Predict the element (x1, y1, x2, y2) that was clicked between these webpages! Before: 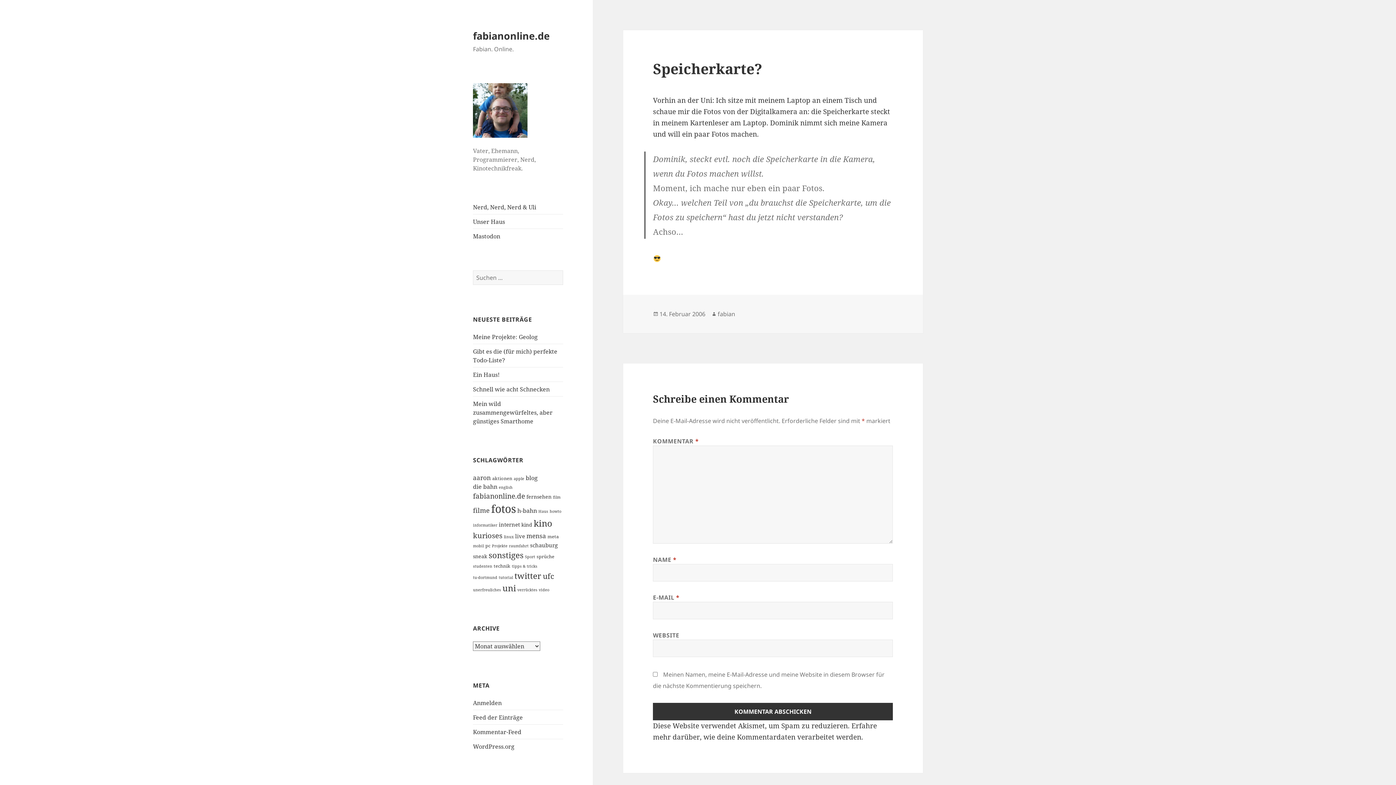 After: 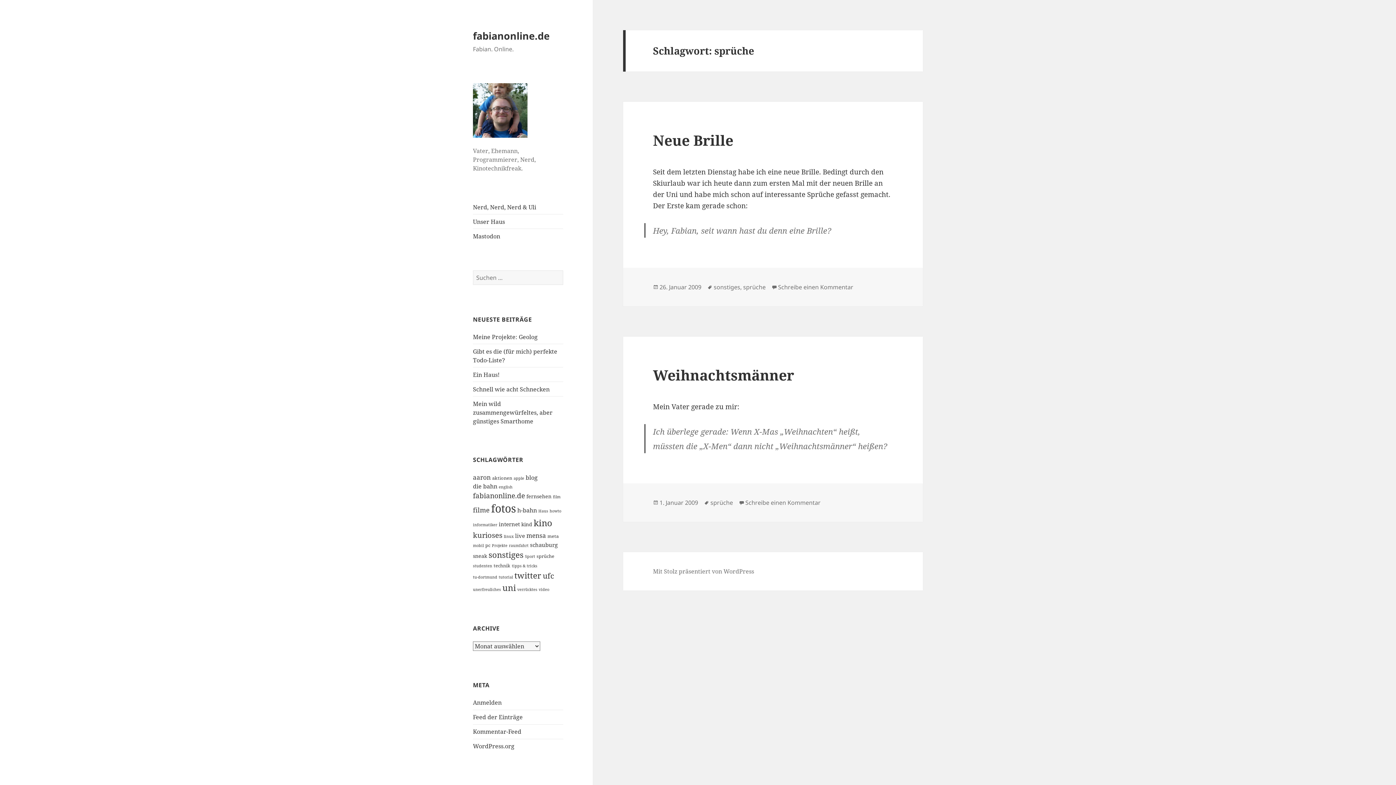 Action: label: sprüche (2 Einträge) bbox: (536, 553, 554, 559)